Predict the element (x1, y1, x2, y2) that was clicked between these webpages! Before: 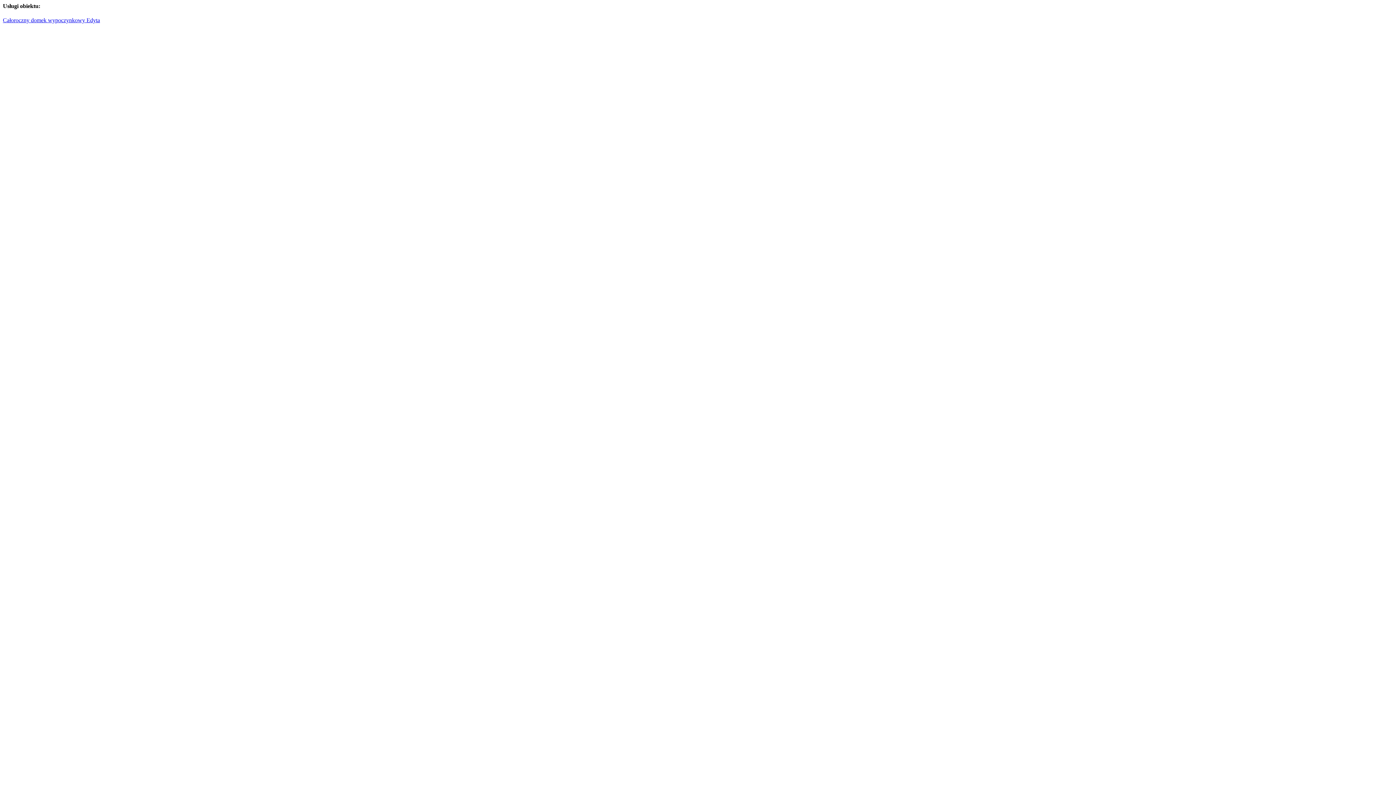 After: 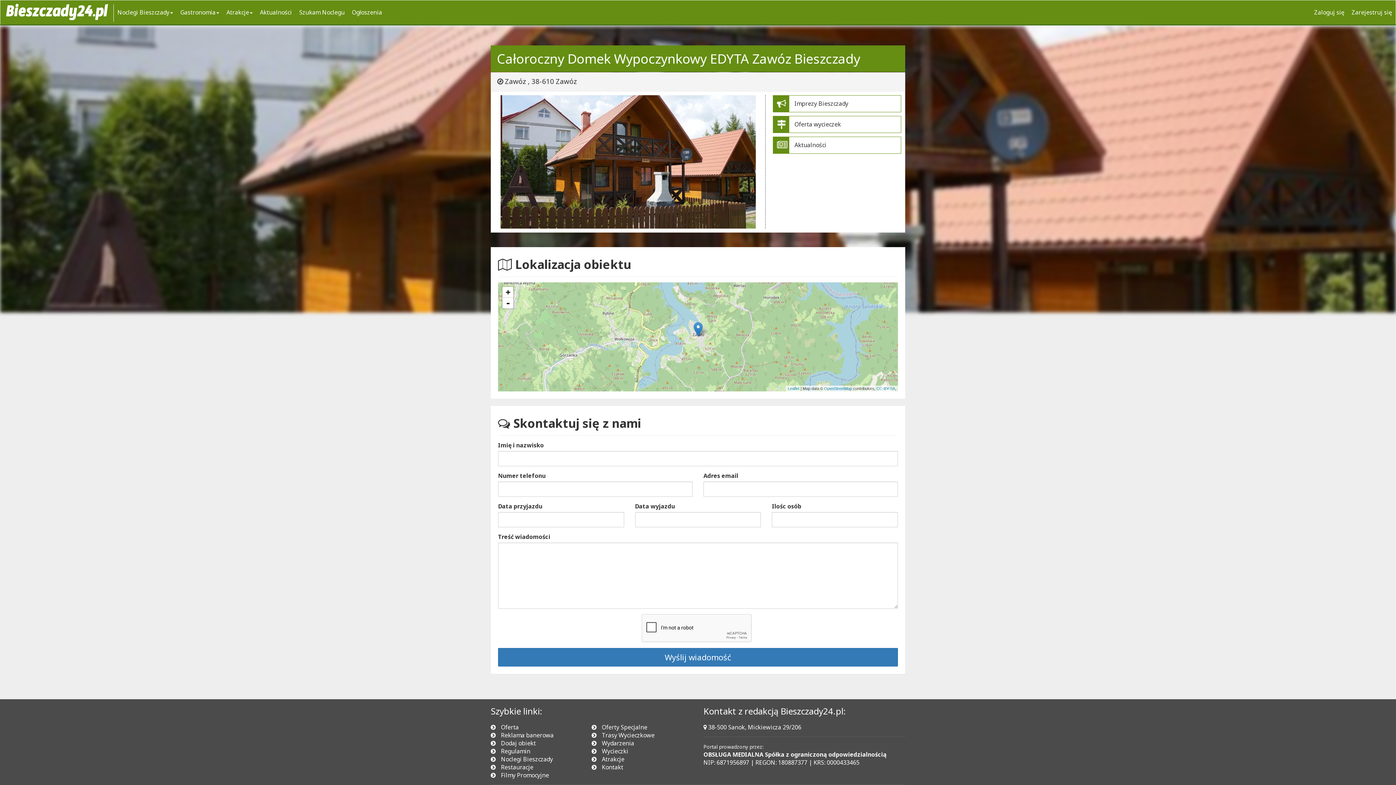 Action: bbox: (2, 17, 100, 23) label: Całoroczny domek wypoczynkowy Edyta